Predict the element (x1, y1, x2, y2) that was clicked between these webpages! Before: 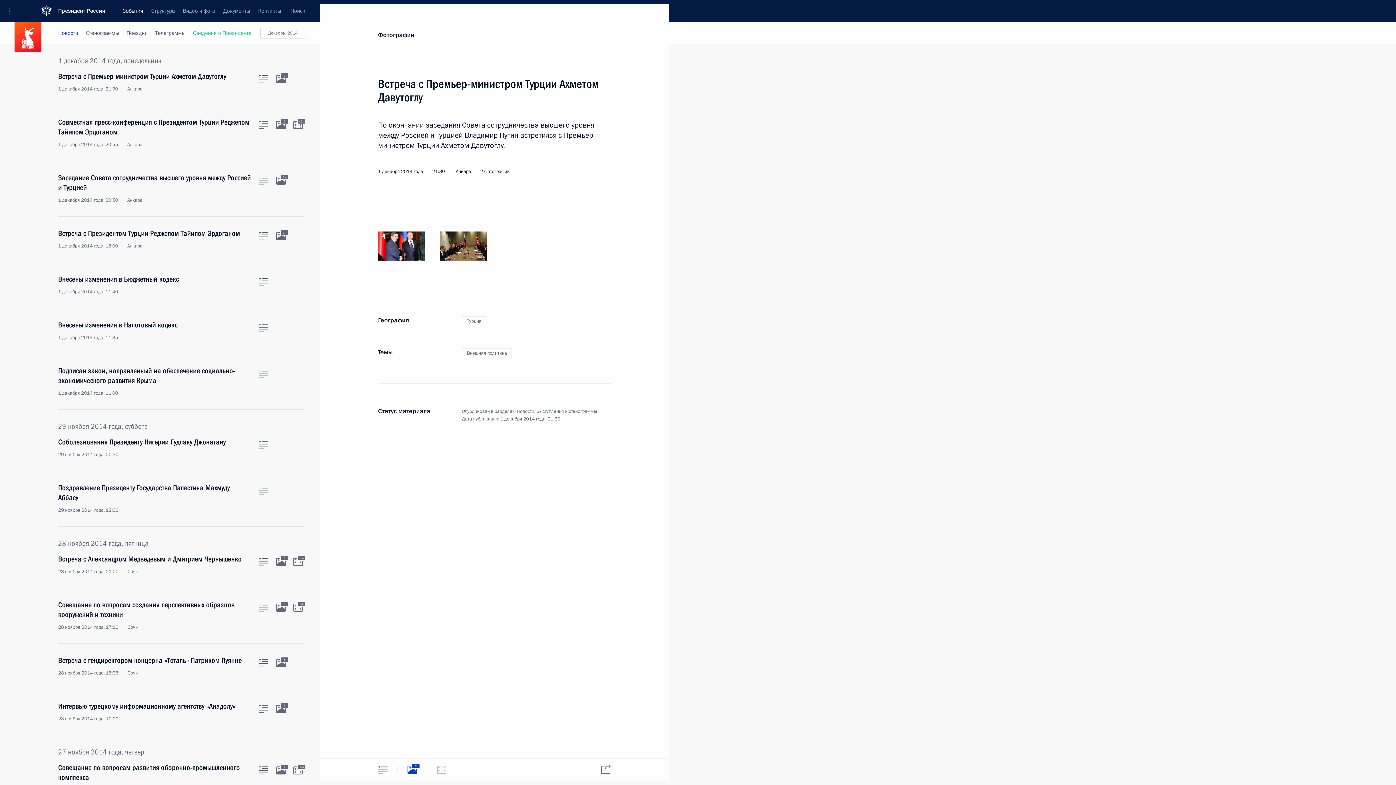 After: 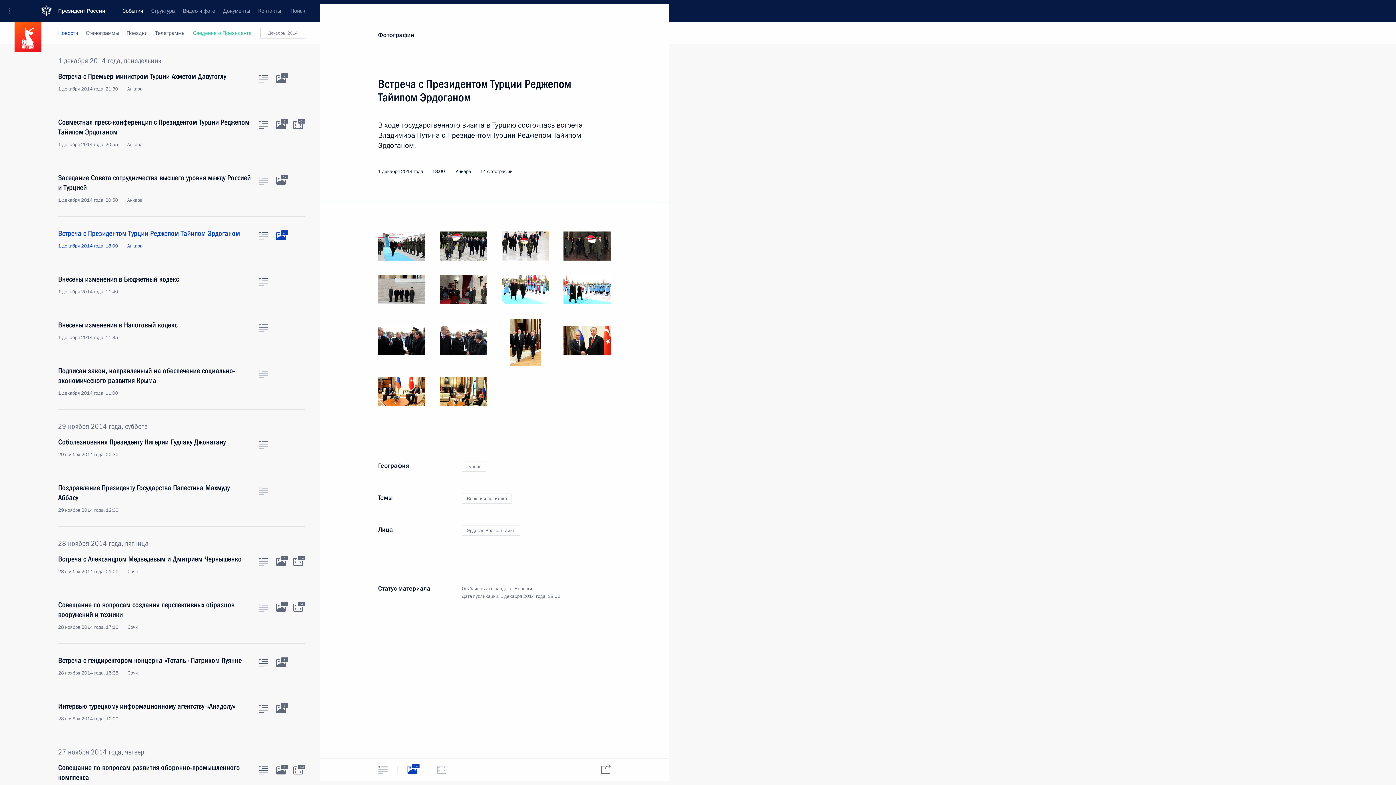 Action: label: Фото к материалу bbox: (276, 232, 285, 240)